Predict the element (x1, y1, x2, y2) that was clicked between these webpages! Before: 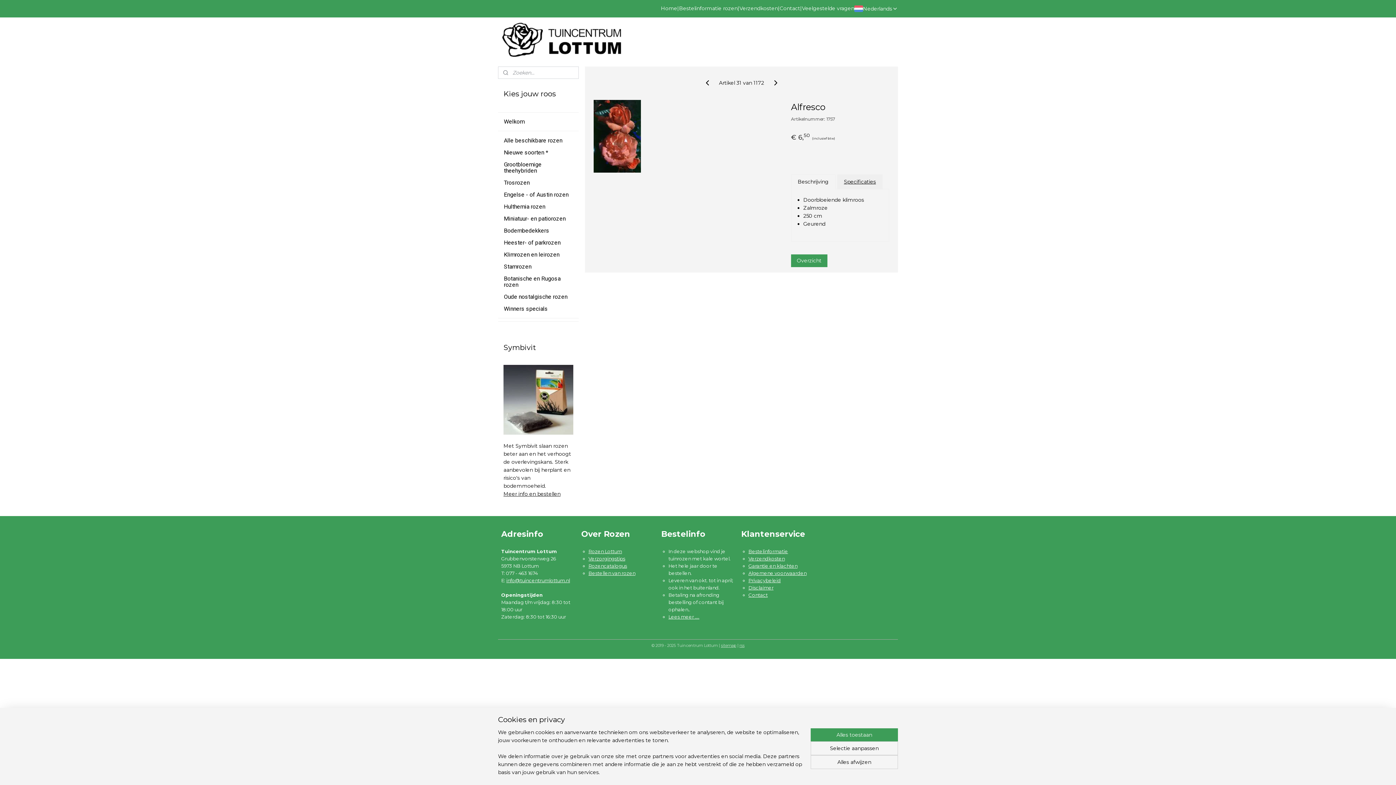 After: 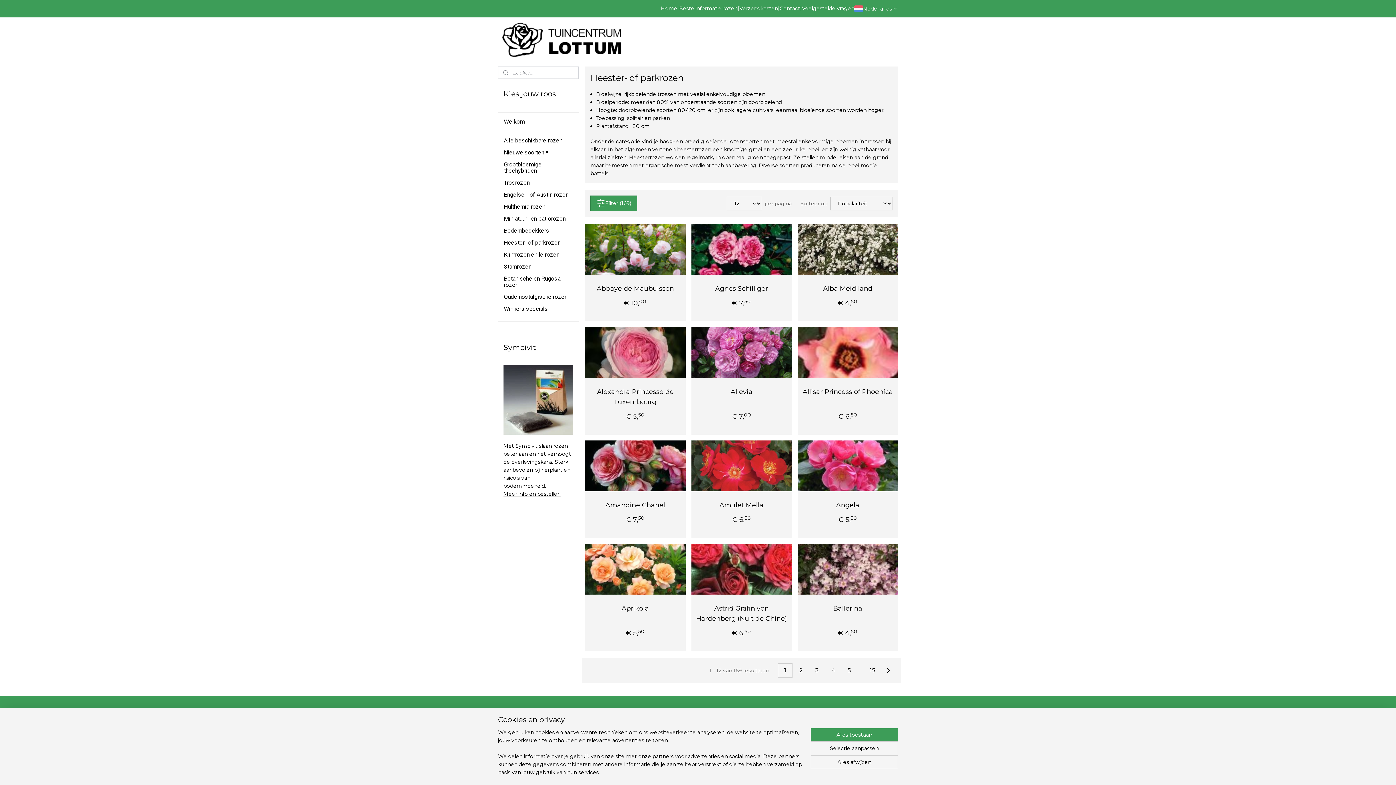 Action: label: Heester- of parkrozen bbox: (498, 236, 578, 248)